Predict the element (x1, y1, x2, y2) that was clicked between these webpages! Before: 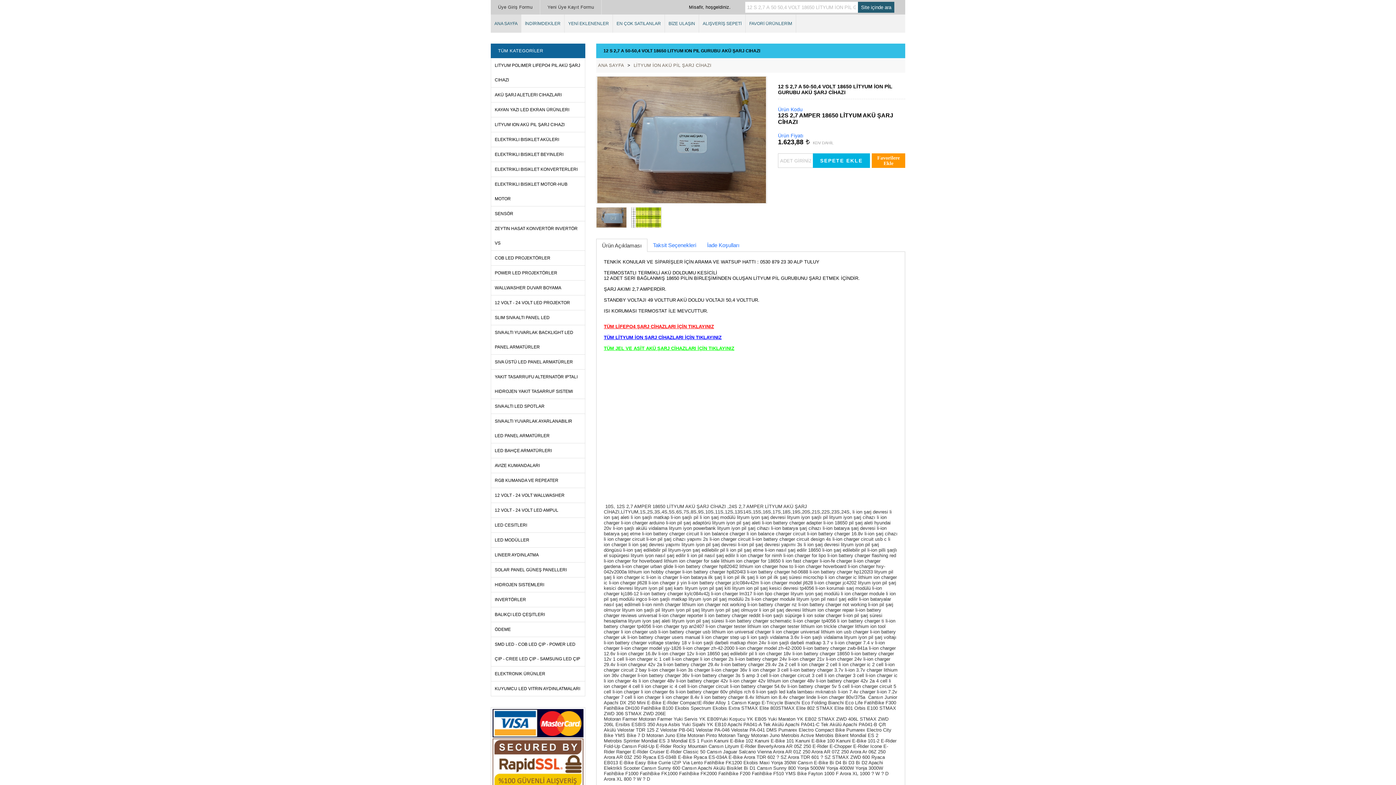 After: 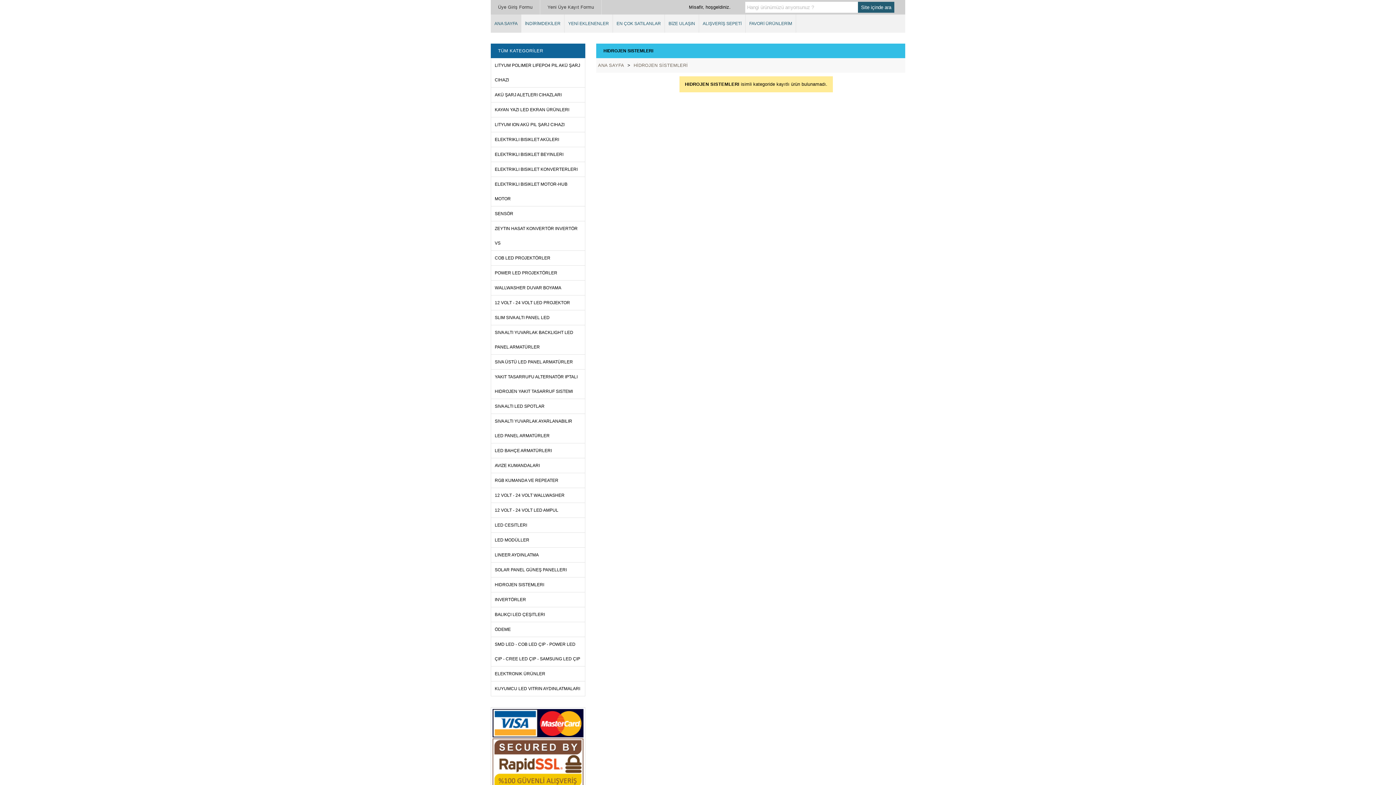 Action: label: HIDROJEN SISTEMLERI bbox: (491, 577, 585, 592)